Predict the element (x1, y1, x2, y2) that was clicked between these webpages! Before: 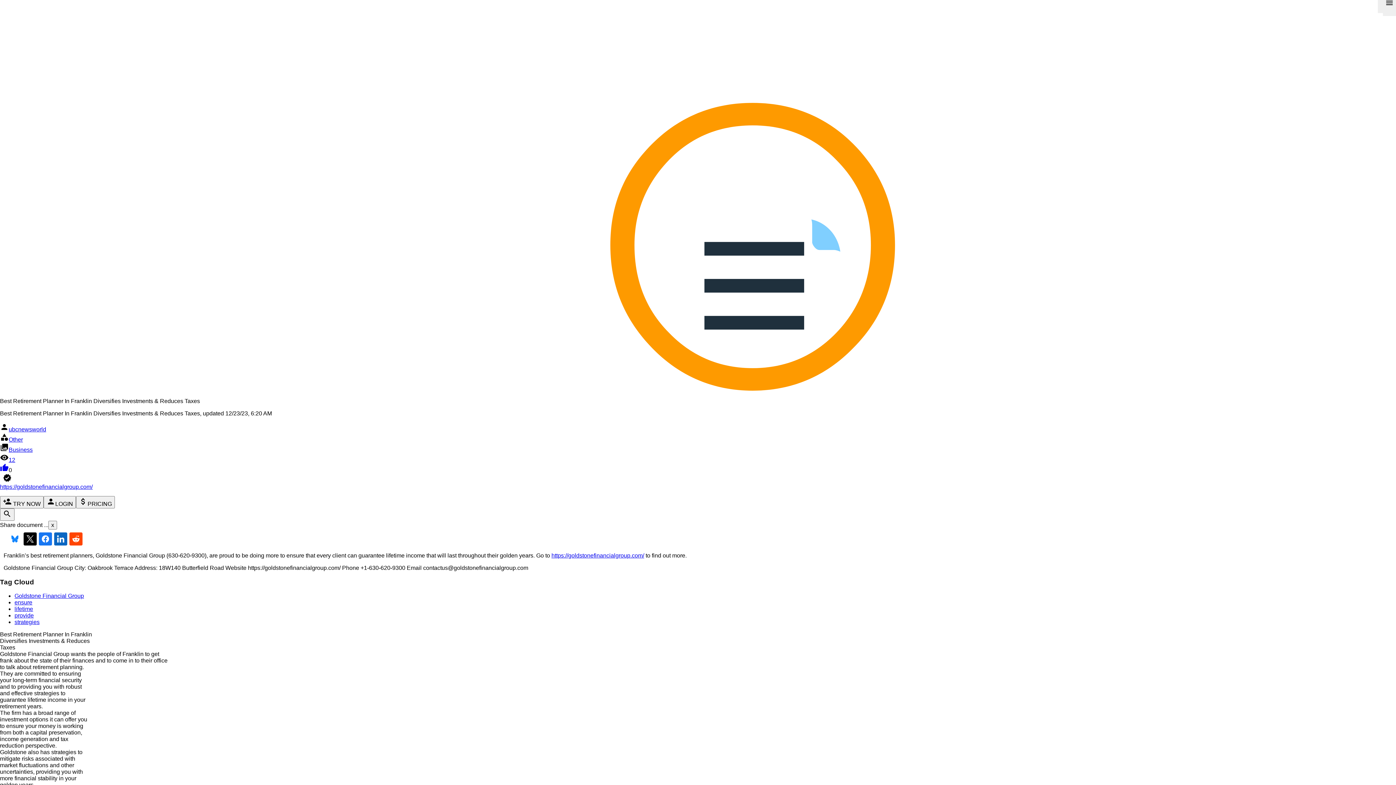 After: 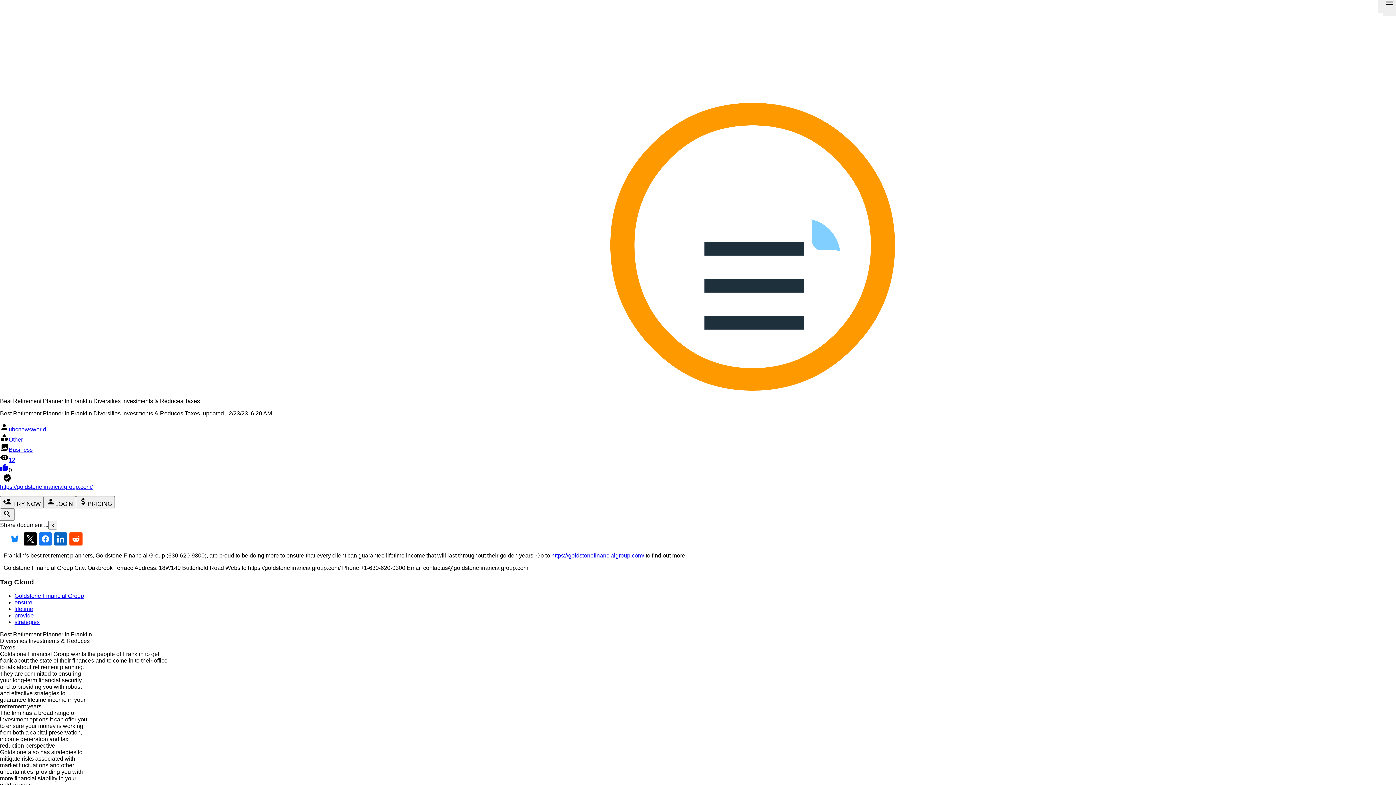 Action: label: provide bbox: (14, 612, 33, 619)